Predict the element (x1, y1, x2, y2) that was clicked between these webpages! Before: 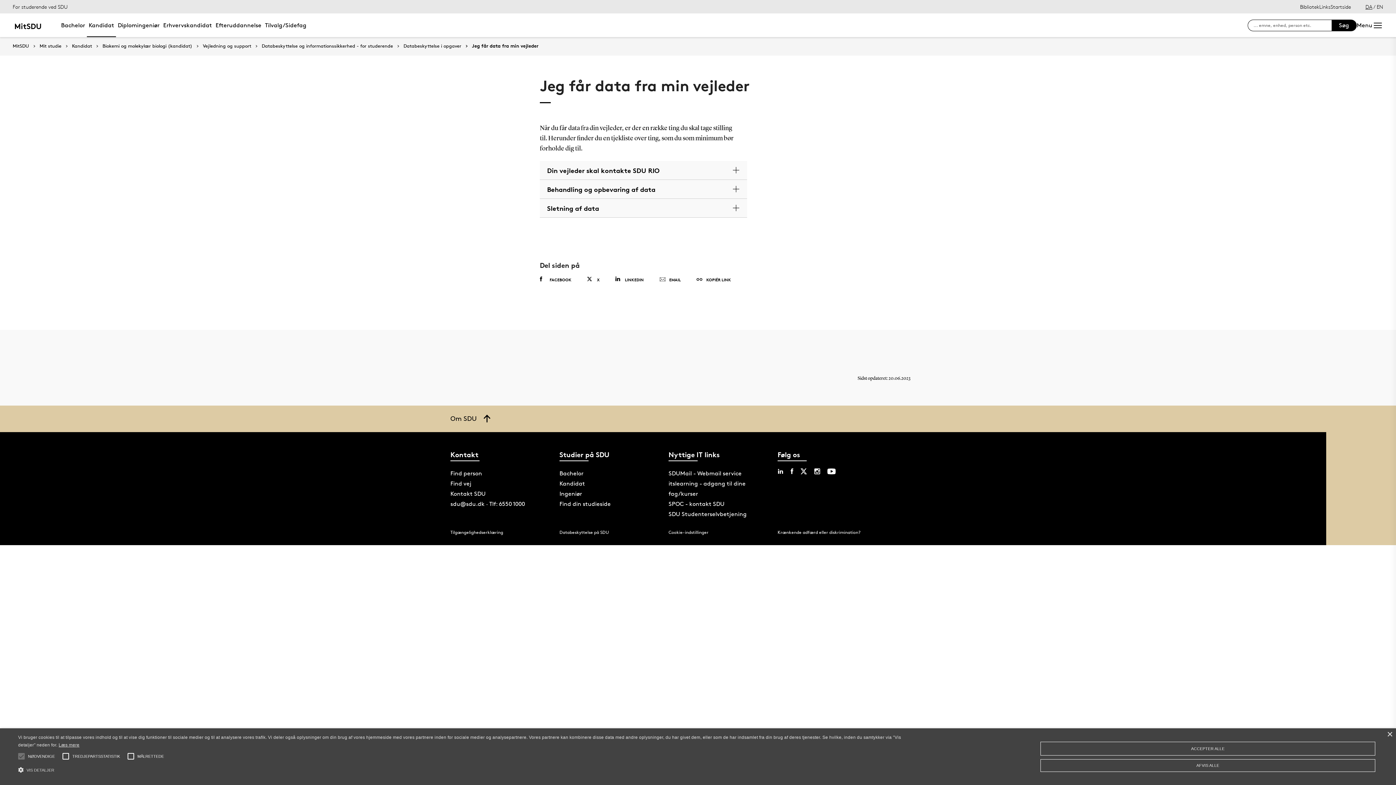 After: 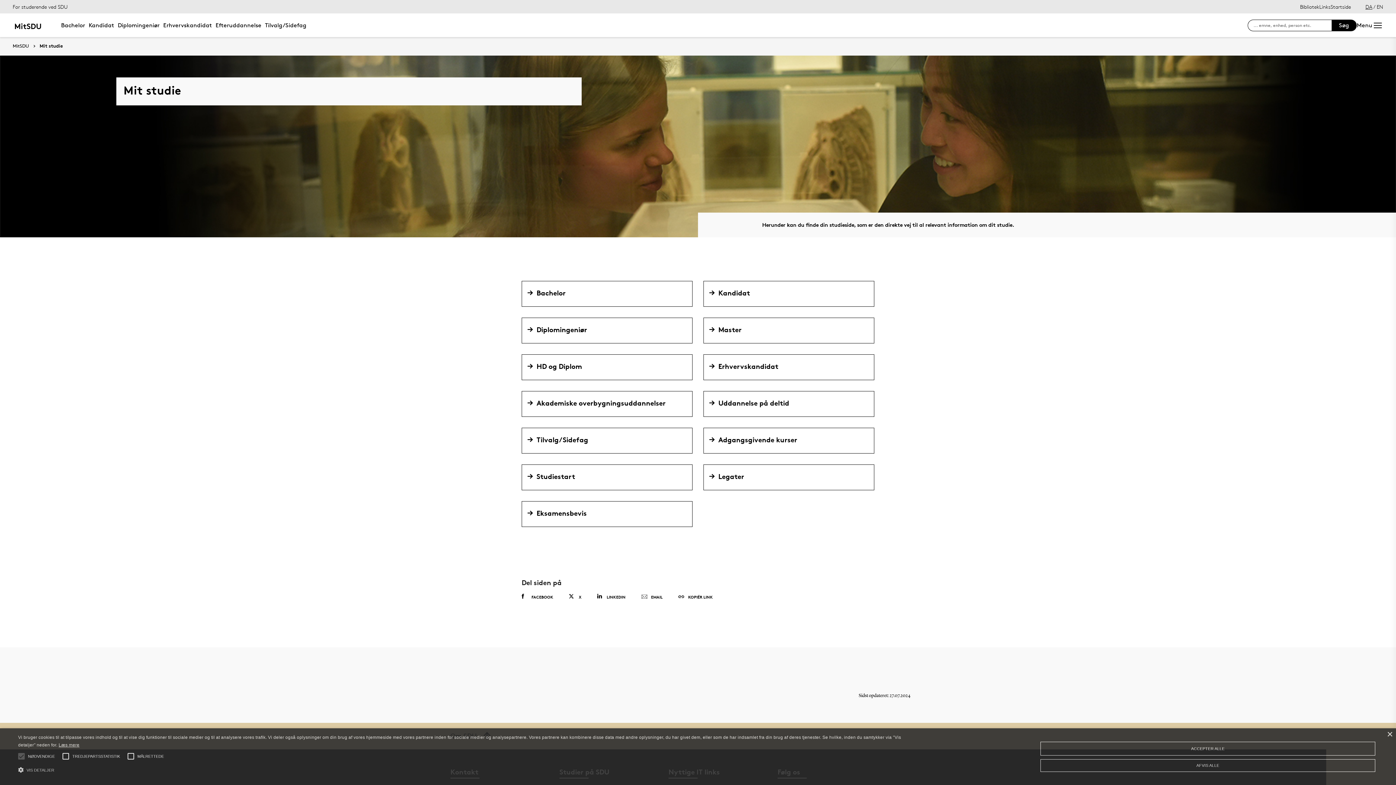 Action: label: Mit studie bbox: (29, 43, 61, 48)